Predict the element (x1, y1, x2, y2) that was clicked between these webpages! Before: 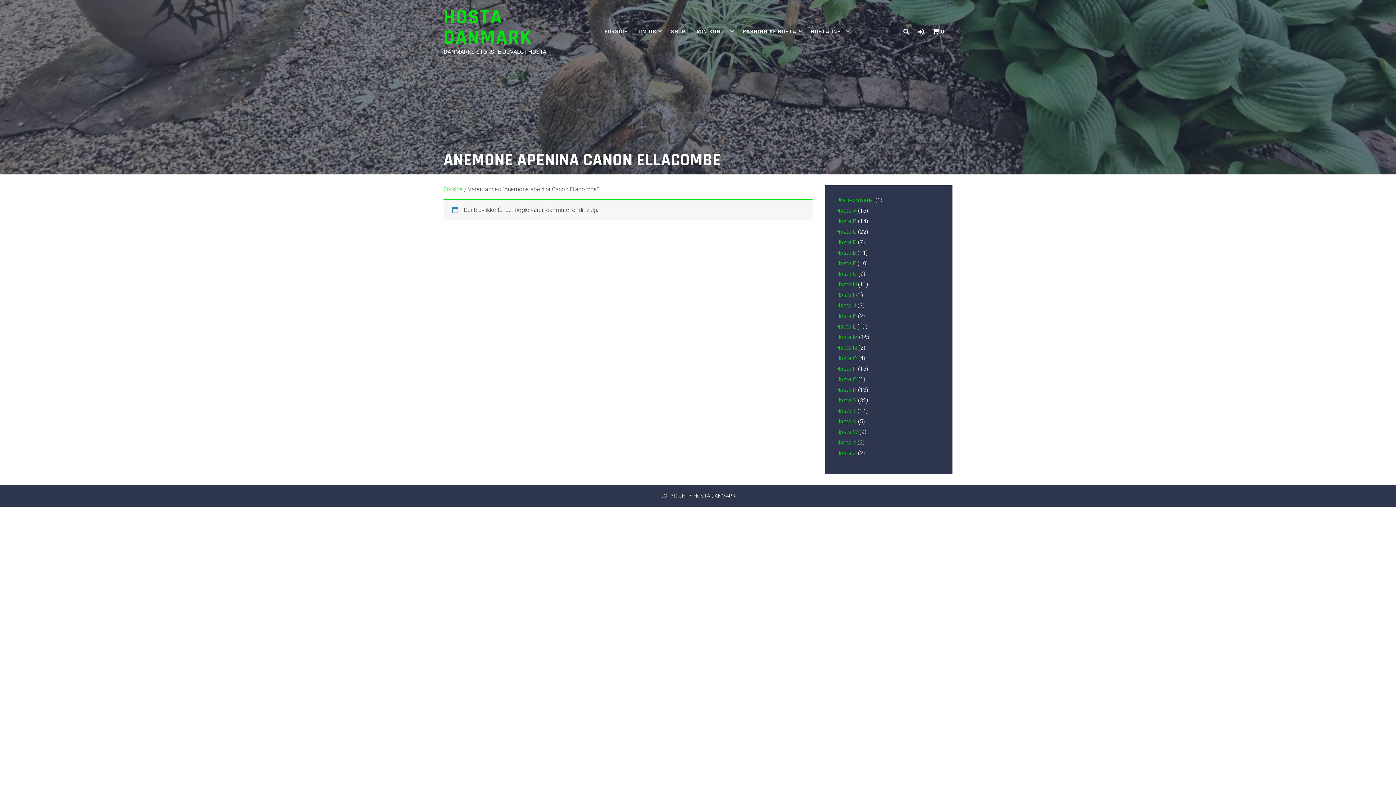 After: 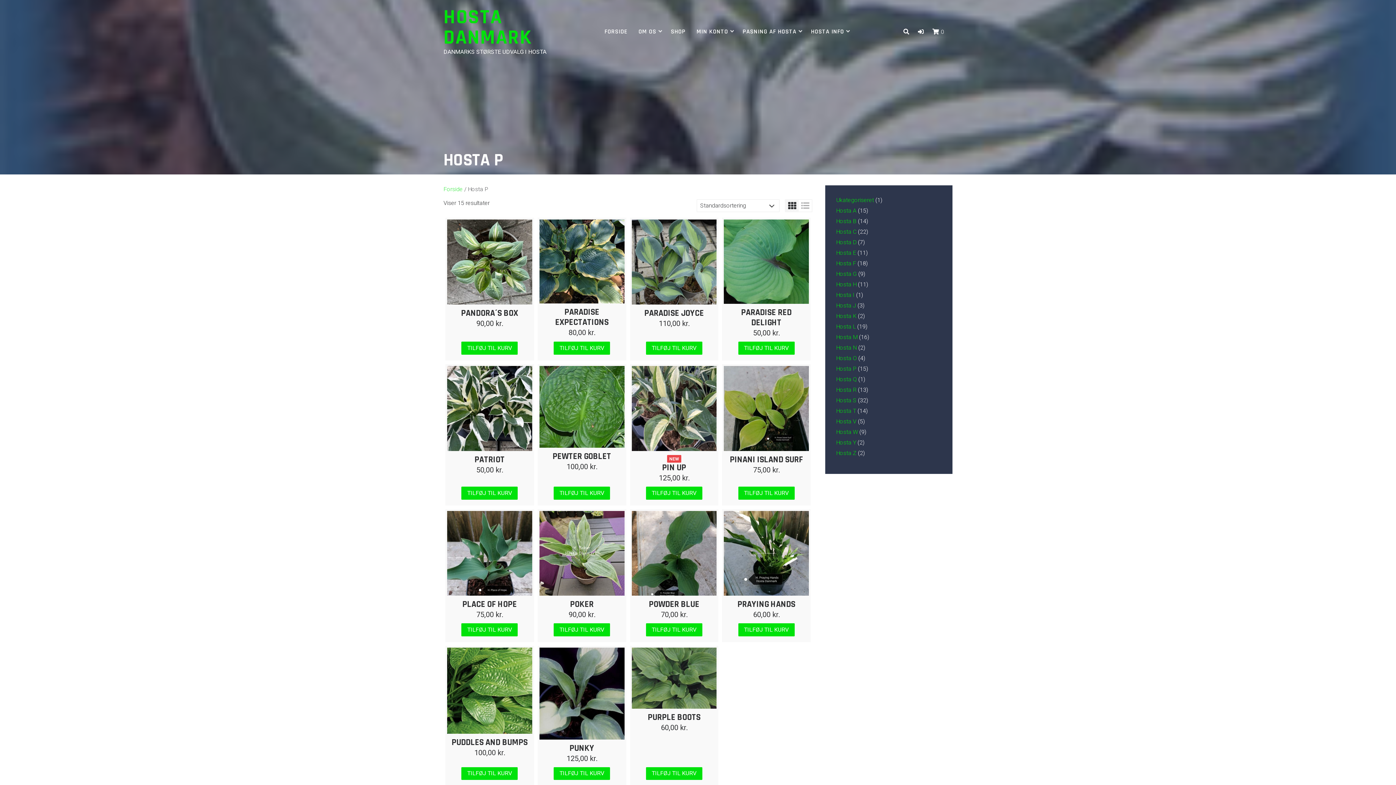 Action: label: Hosta P bbox: (836, 365, 856, 372)